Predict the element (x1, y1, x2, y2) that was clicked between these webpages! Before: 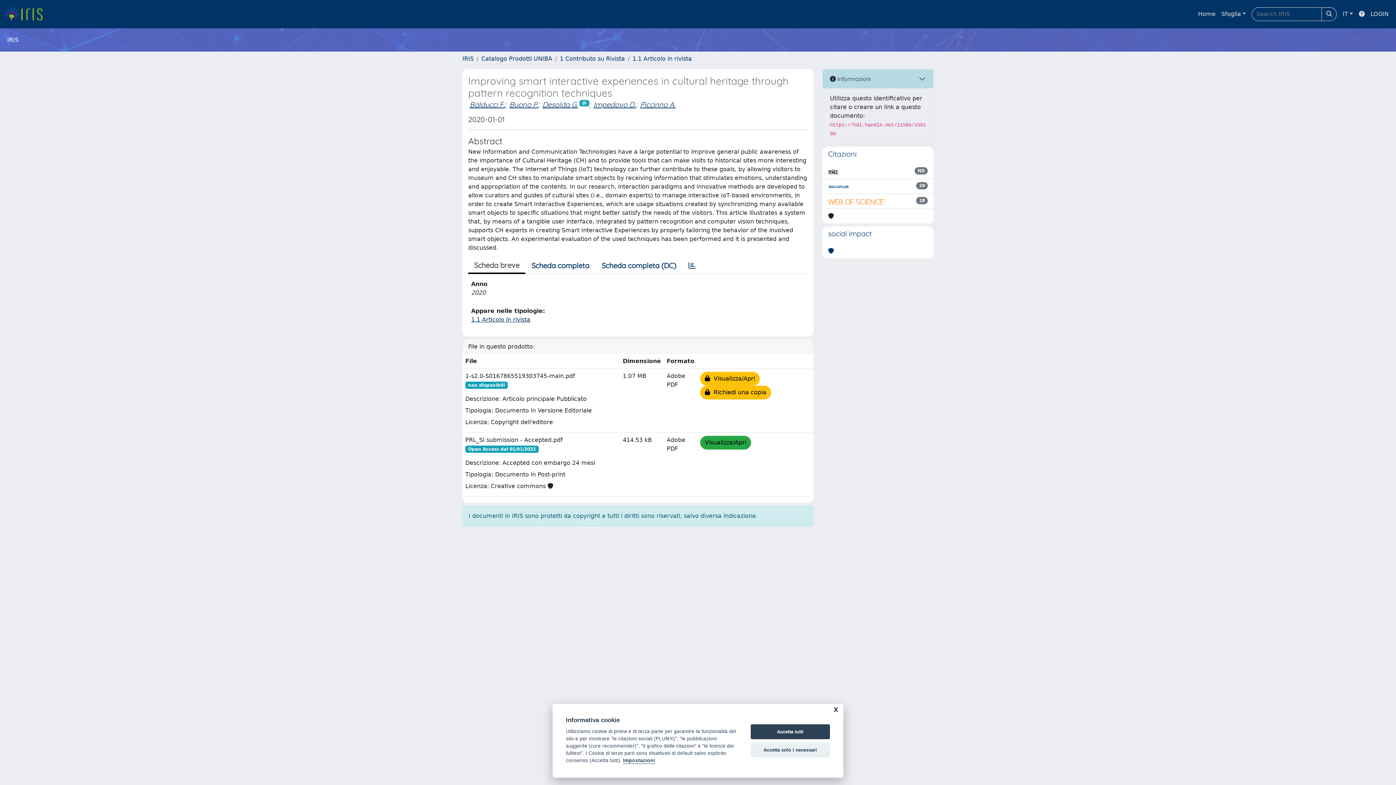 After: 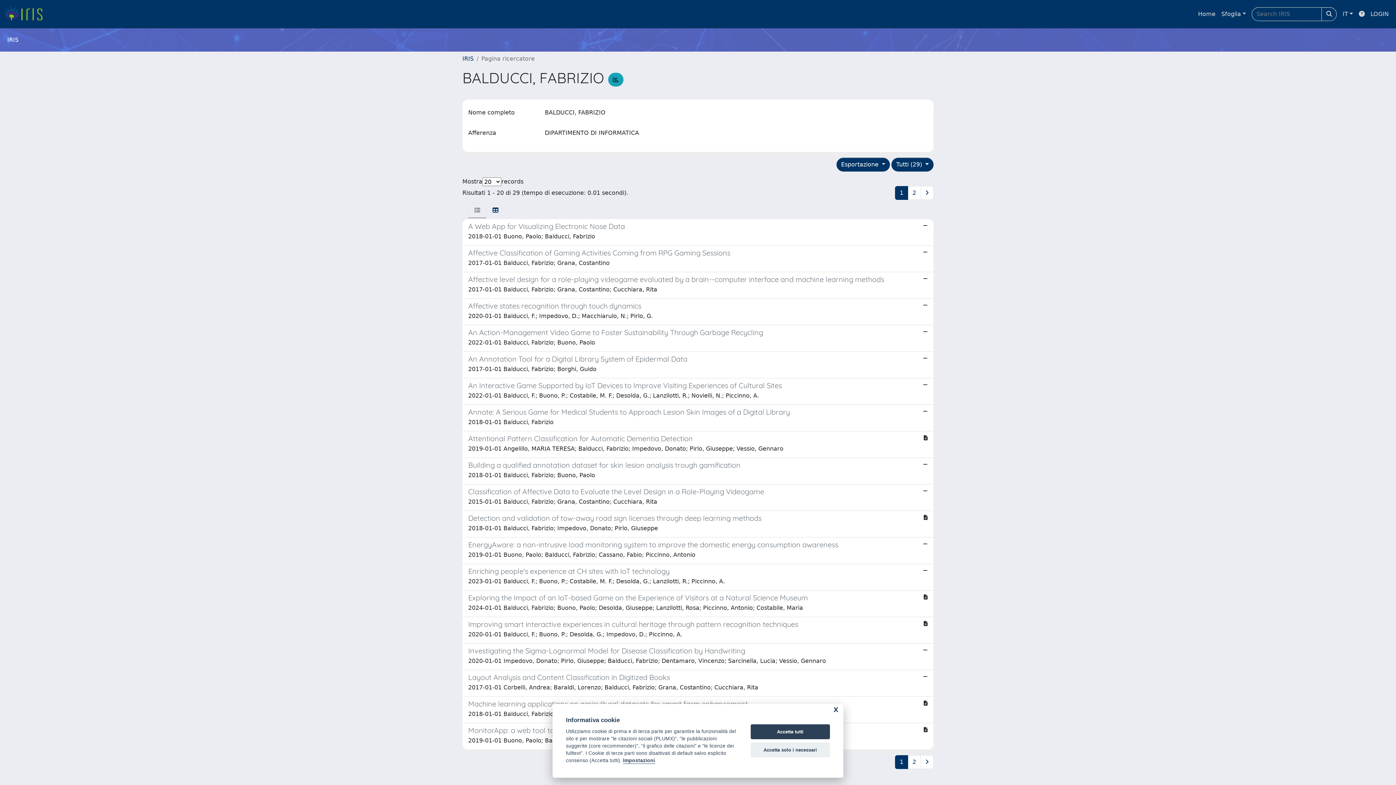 Action: bbox: (469, 100, 505, 109) label: Balducci F.